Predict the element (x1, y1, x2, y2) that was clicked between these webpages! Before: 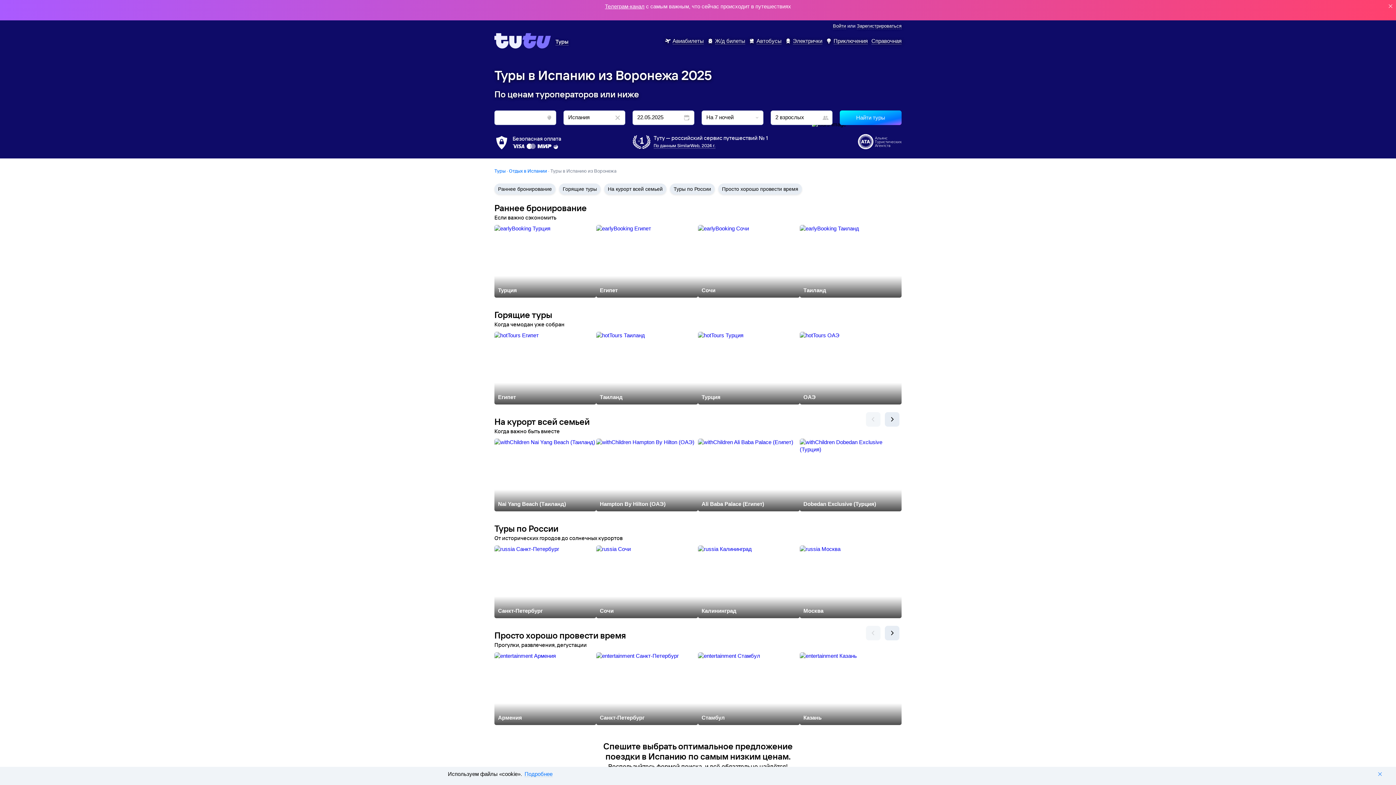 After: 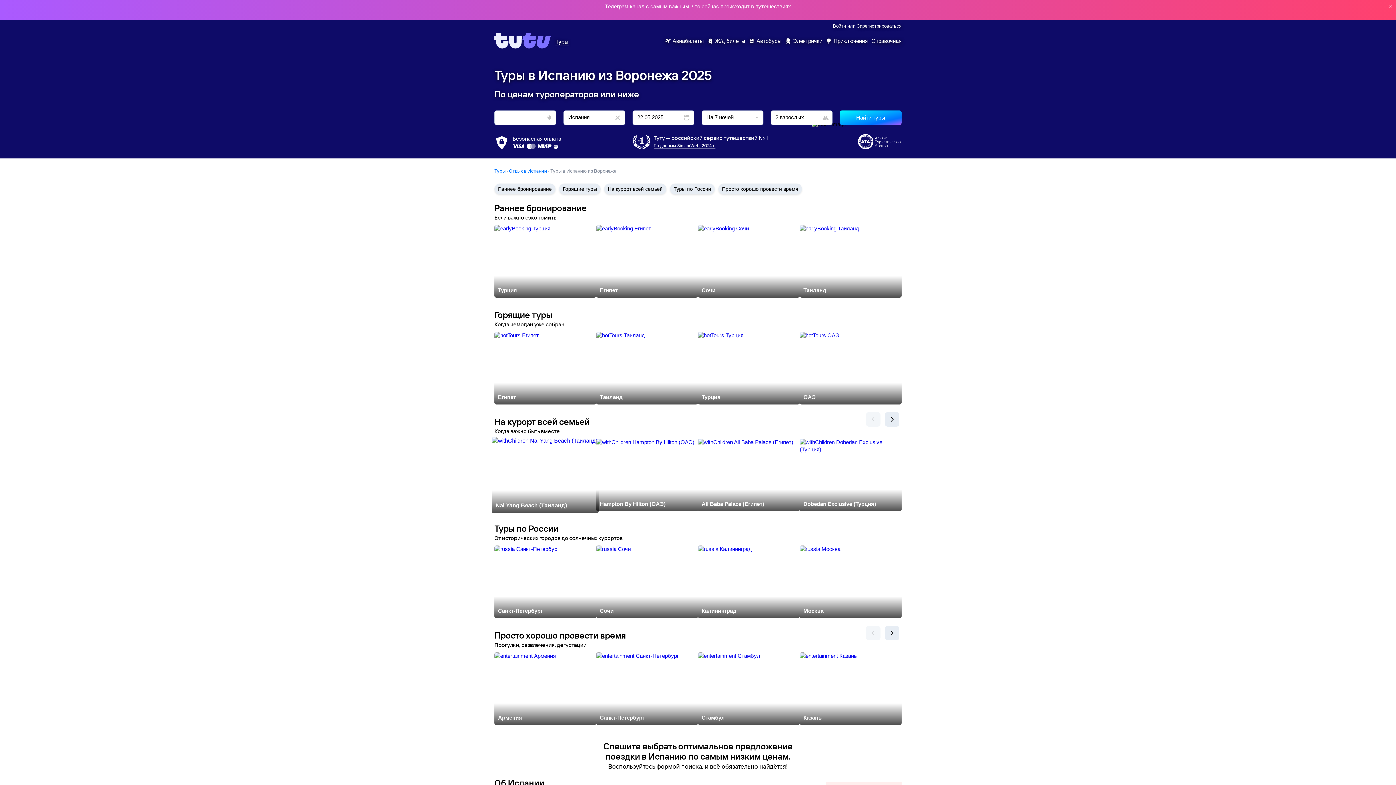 Action: label: Nai Yang Beach (Таиланд) bbox: (494, 438, 596, 511)